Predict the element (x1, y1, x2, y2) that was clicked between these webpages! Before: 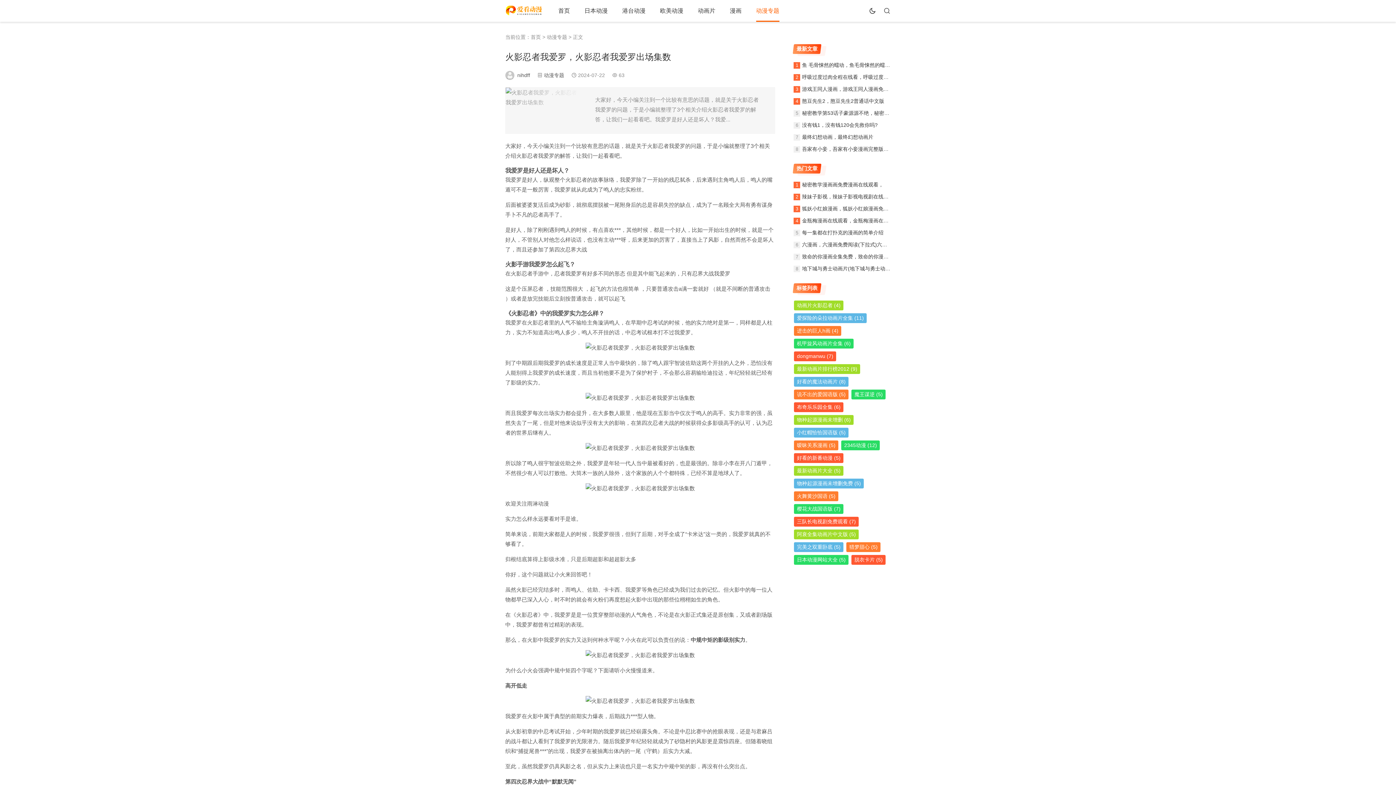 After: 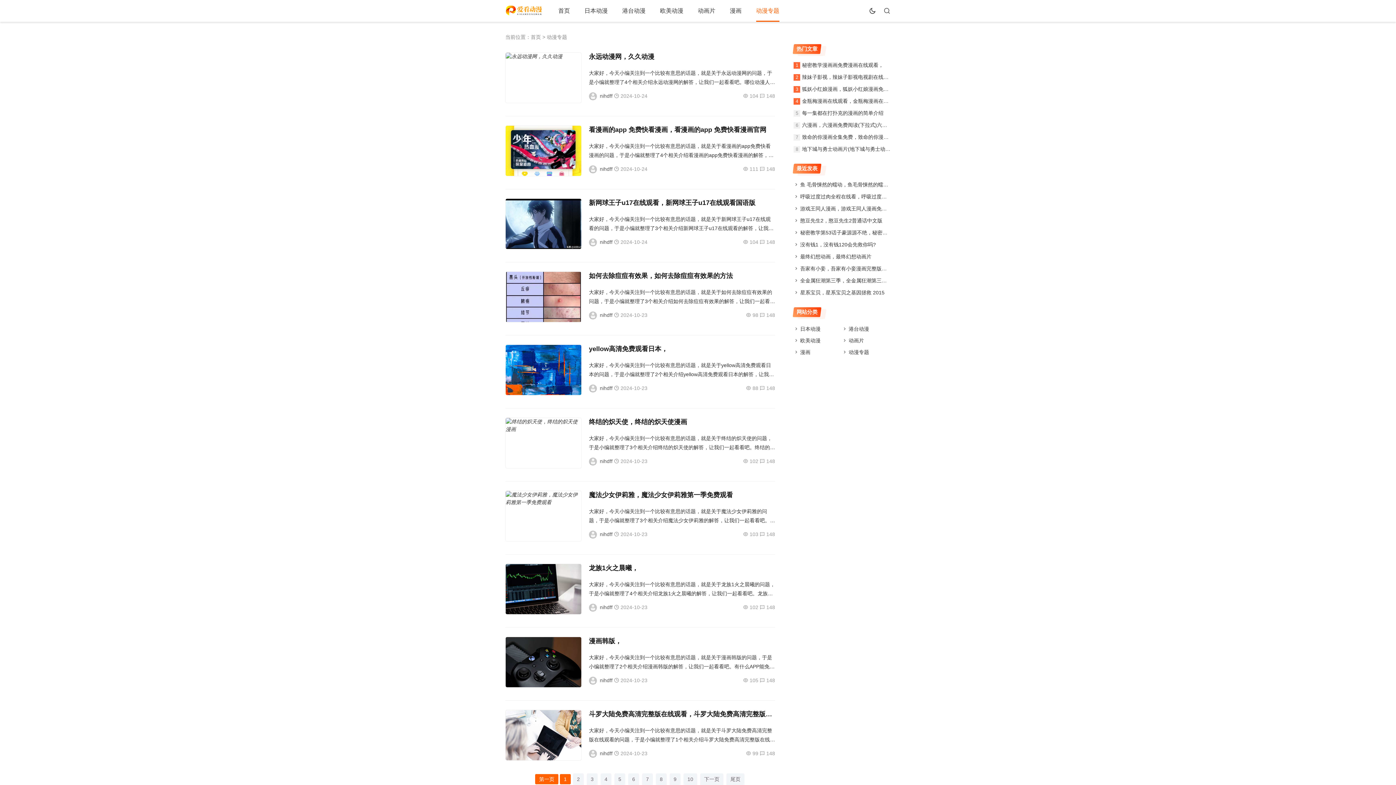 Action: label: 动漫专题 bbox: (546, 34, 567, 40)